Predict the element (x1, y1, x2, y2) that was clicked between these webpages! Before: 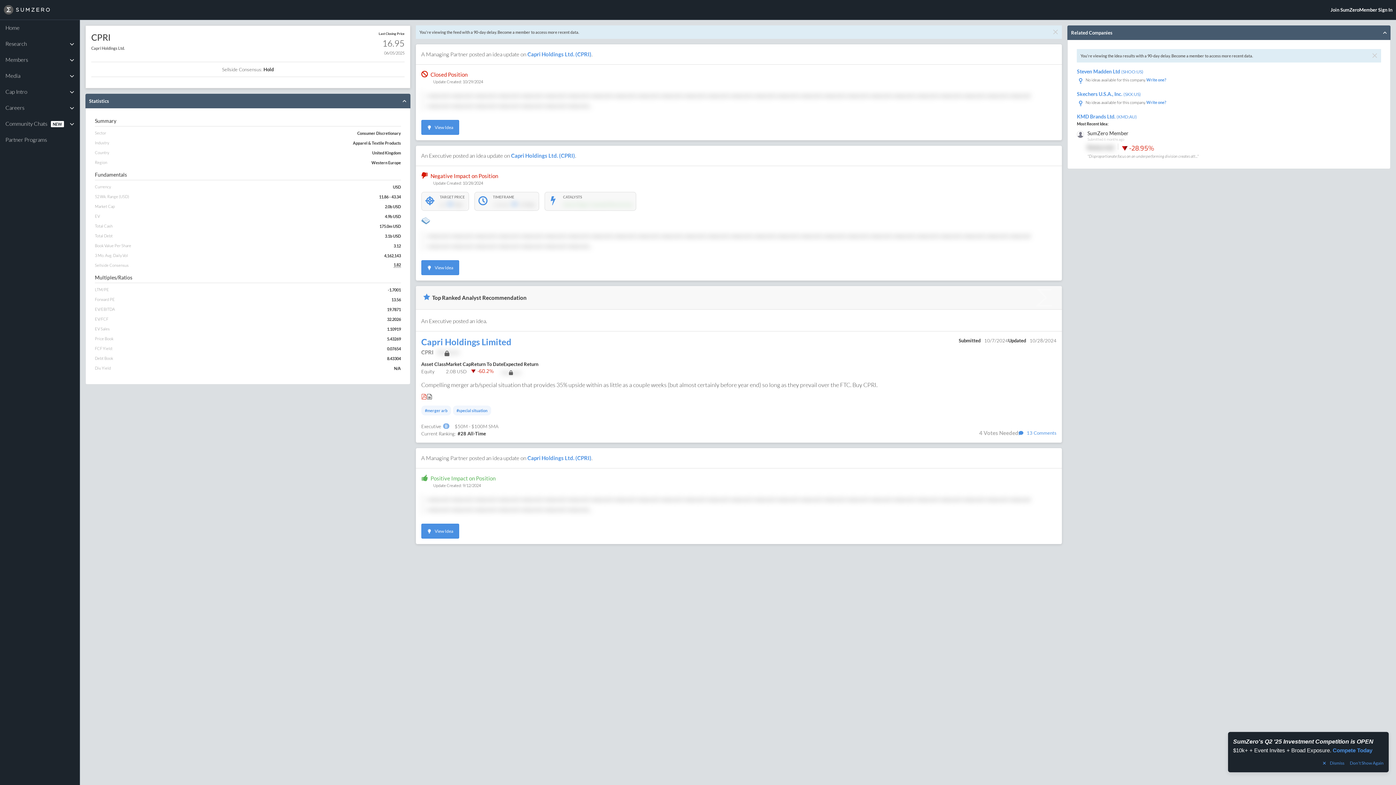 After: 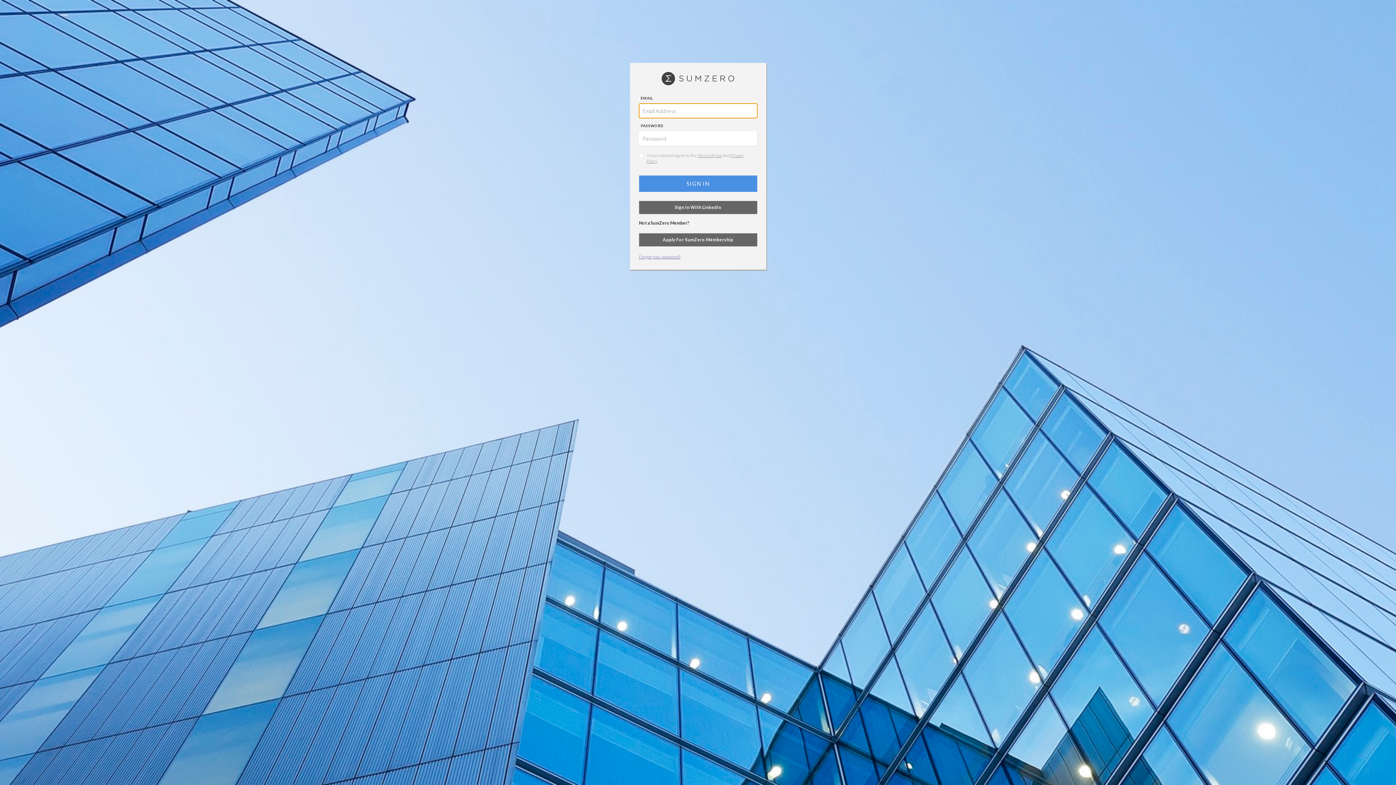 Action: label: Member Sign In bbox: (1359, 6, 1392, 12)